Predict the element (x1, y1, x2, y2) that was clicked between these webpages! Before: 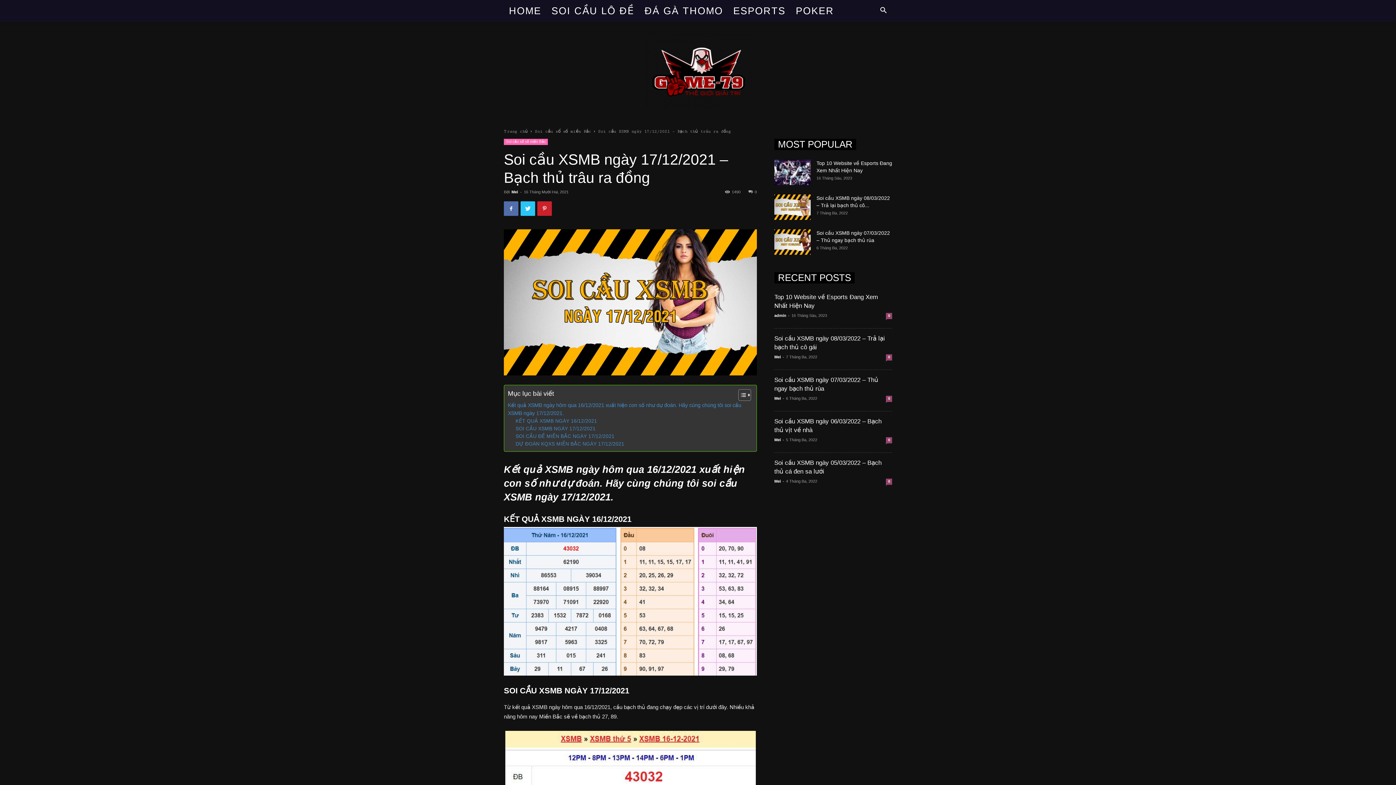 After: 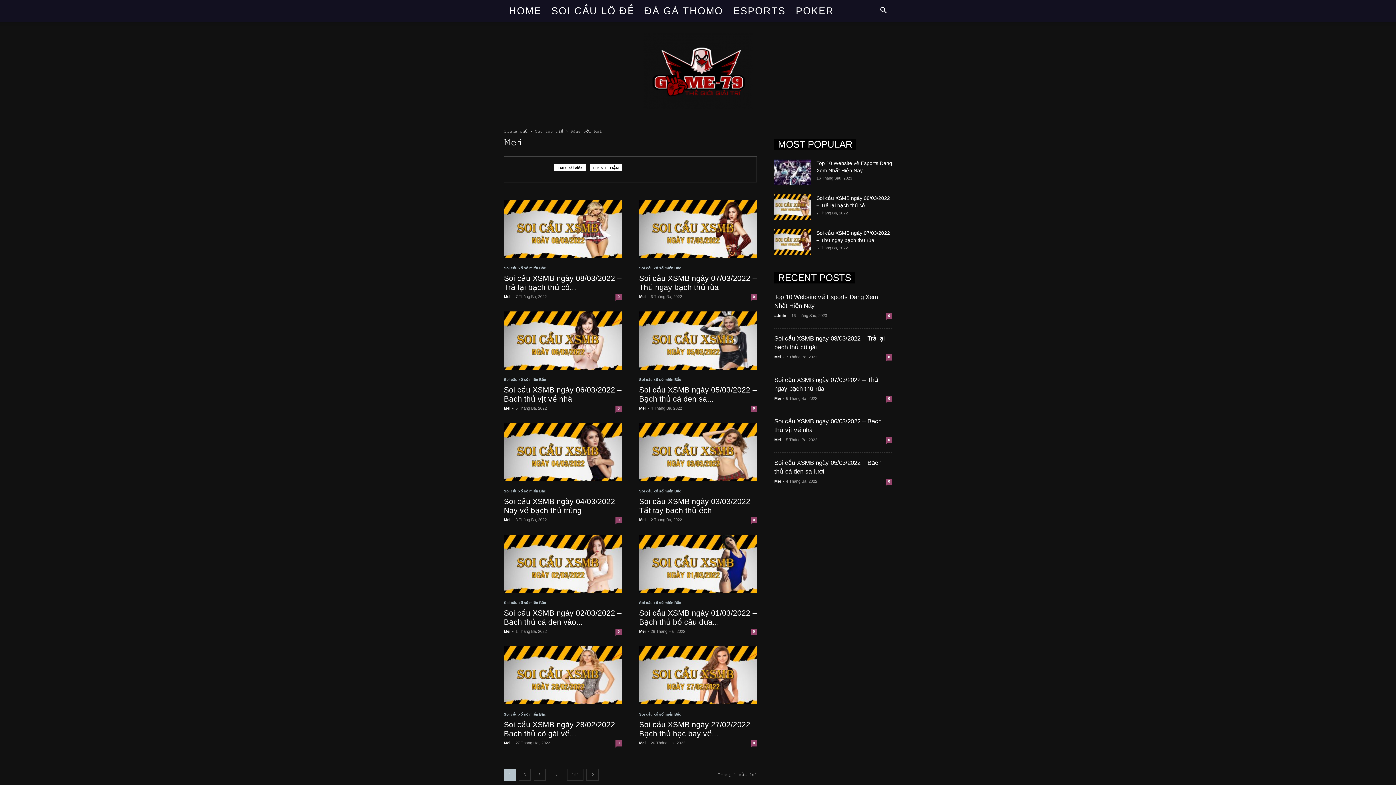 Action: bbox: (511, 189, 518, 194) label: Mei